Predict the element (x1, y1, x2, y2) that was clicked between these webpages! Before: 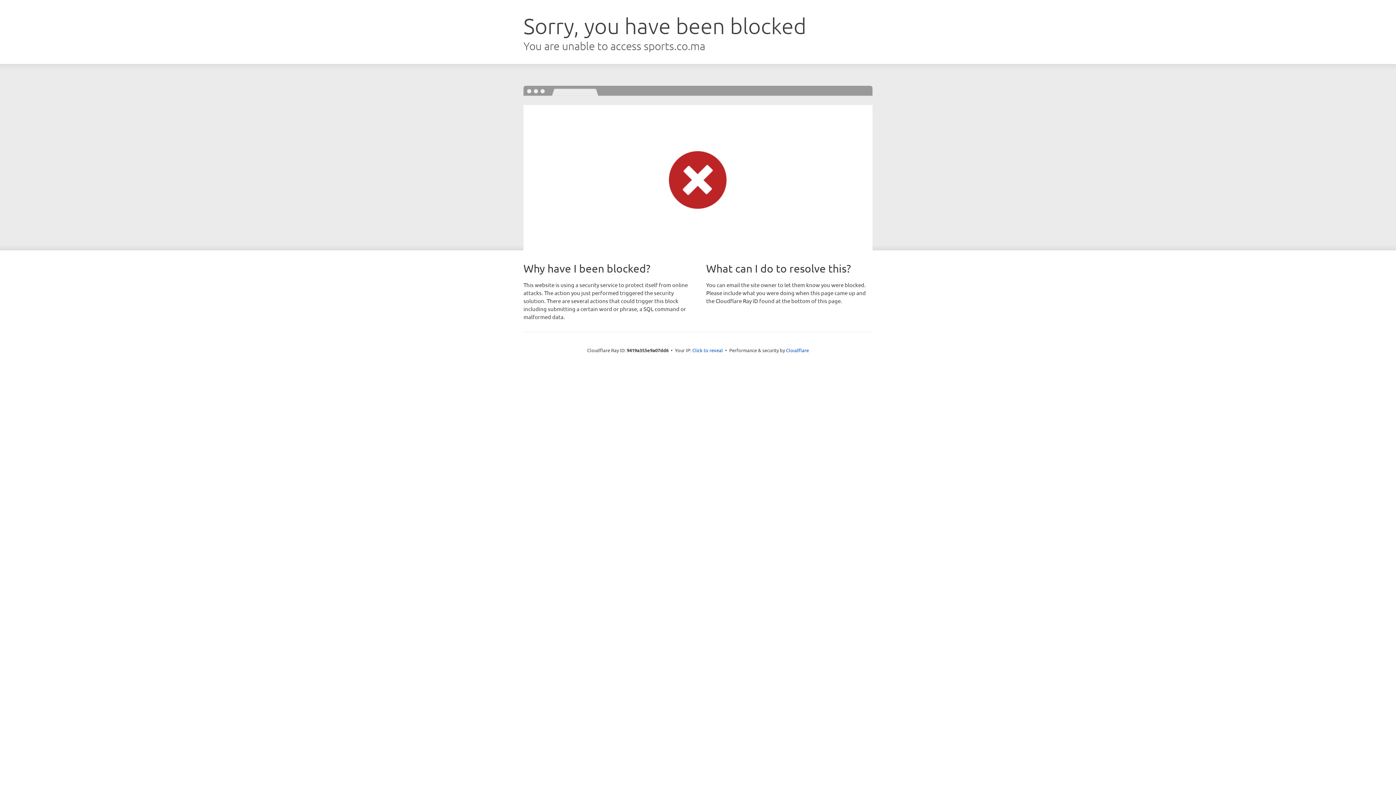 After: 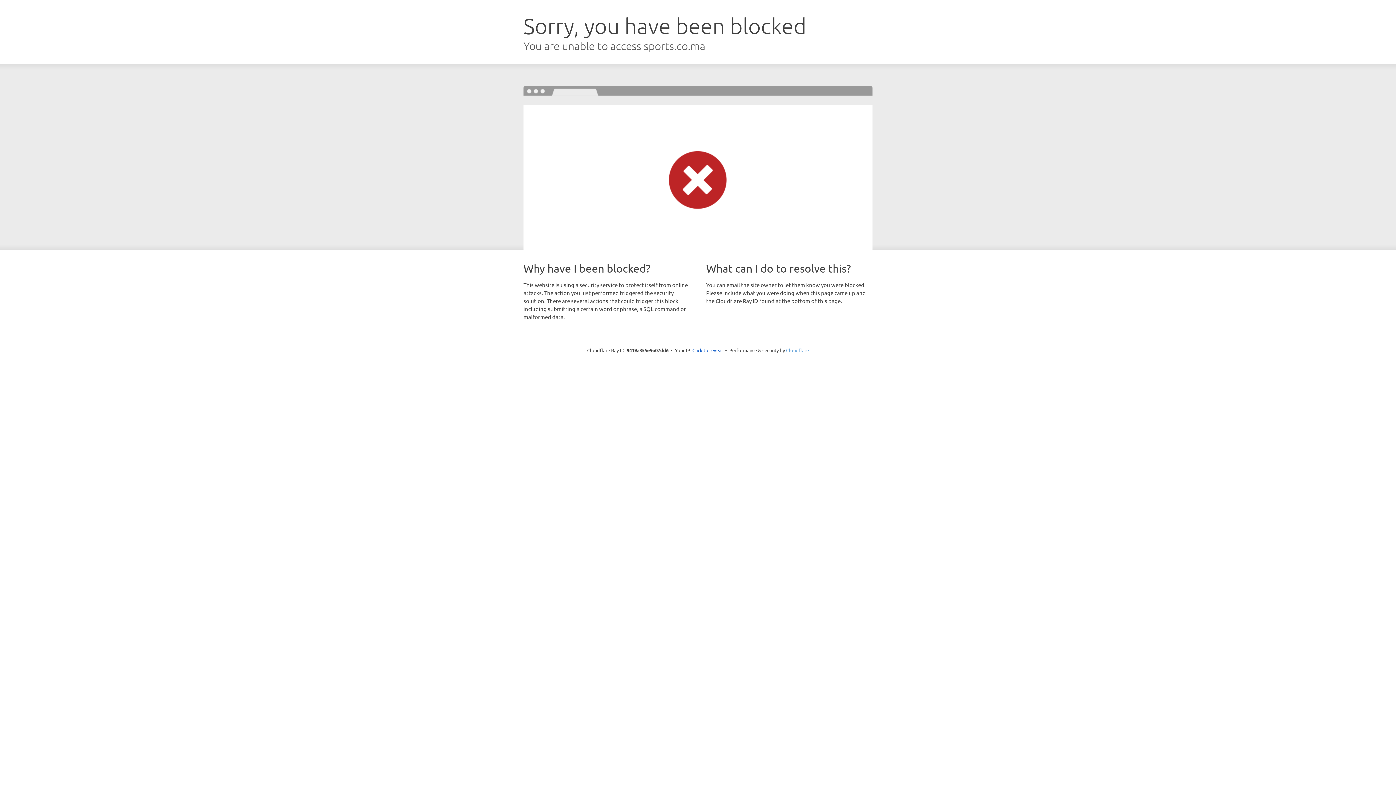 Action: bbox: (786, 347, 809, 353) label: Cloudflare